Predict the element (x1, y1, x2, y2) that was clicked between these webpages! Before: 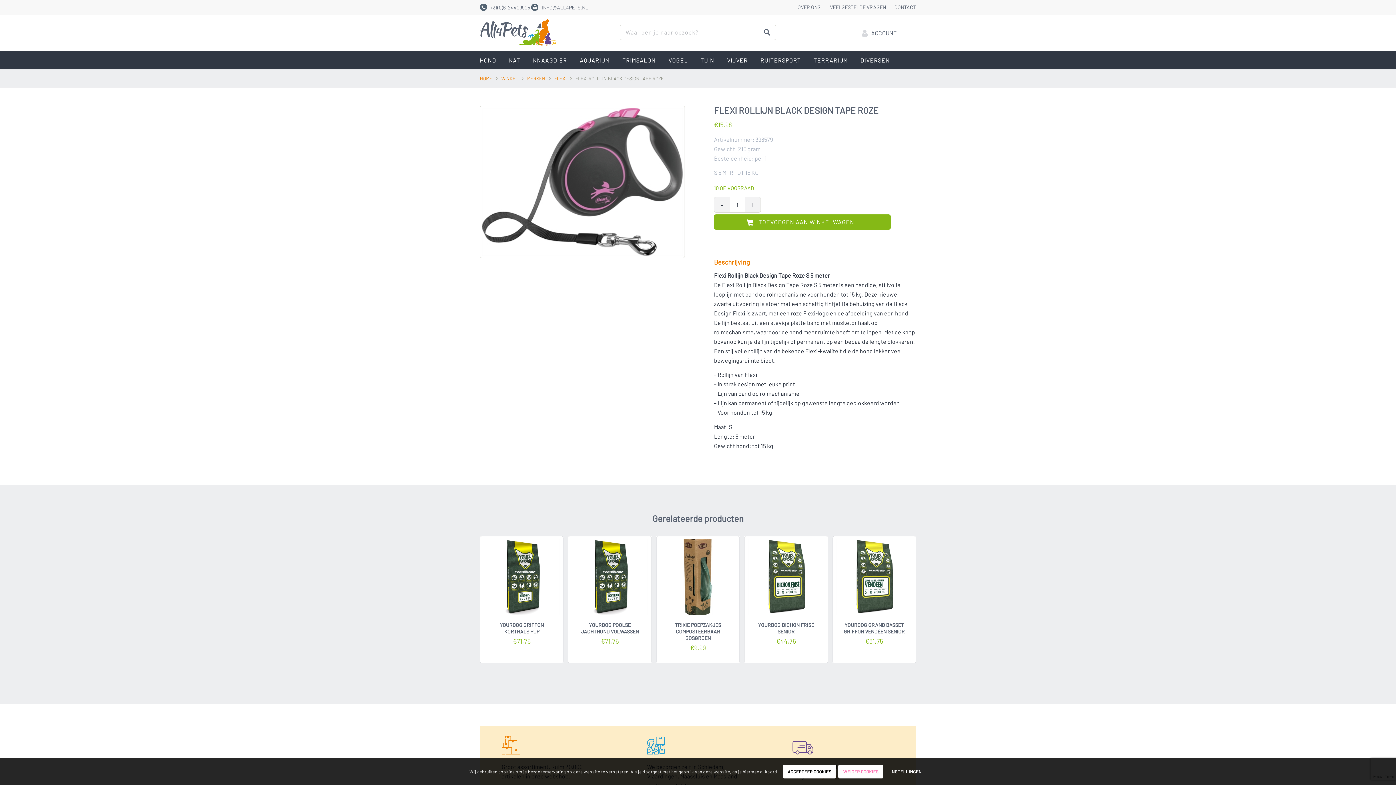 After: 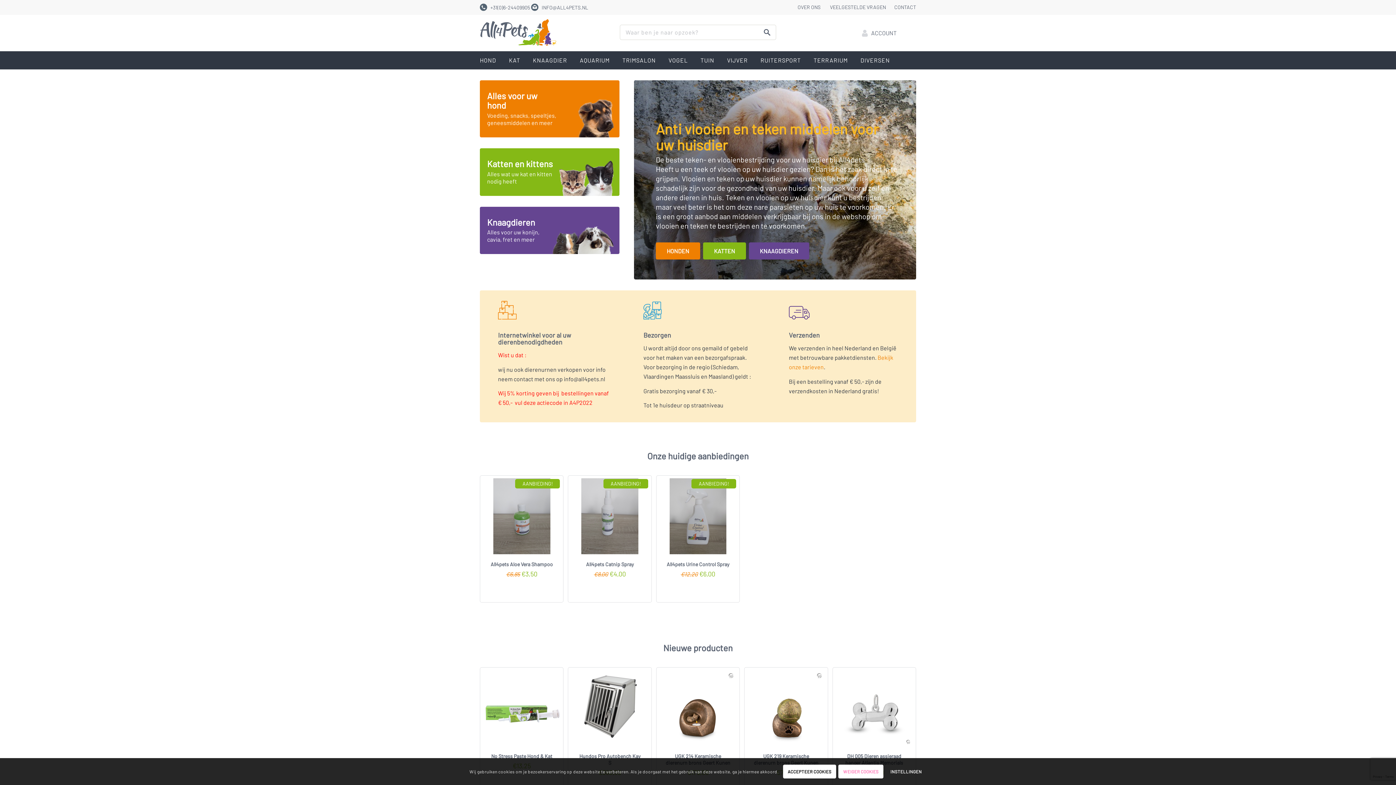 Action: bbox: (480, 14, 556, 51) label: logo@2x